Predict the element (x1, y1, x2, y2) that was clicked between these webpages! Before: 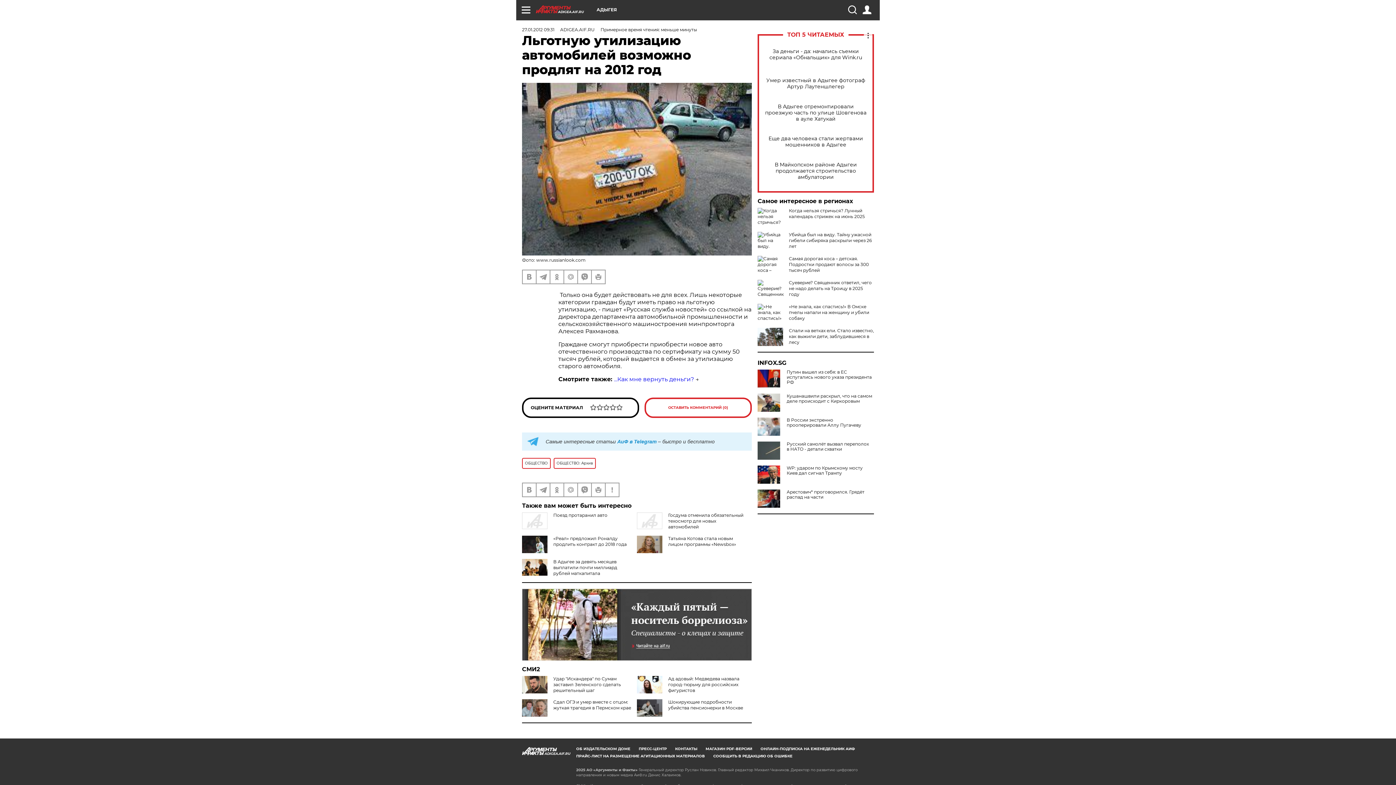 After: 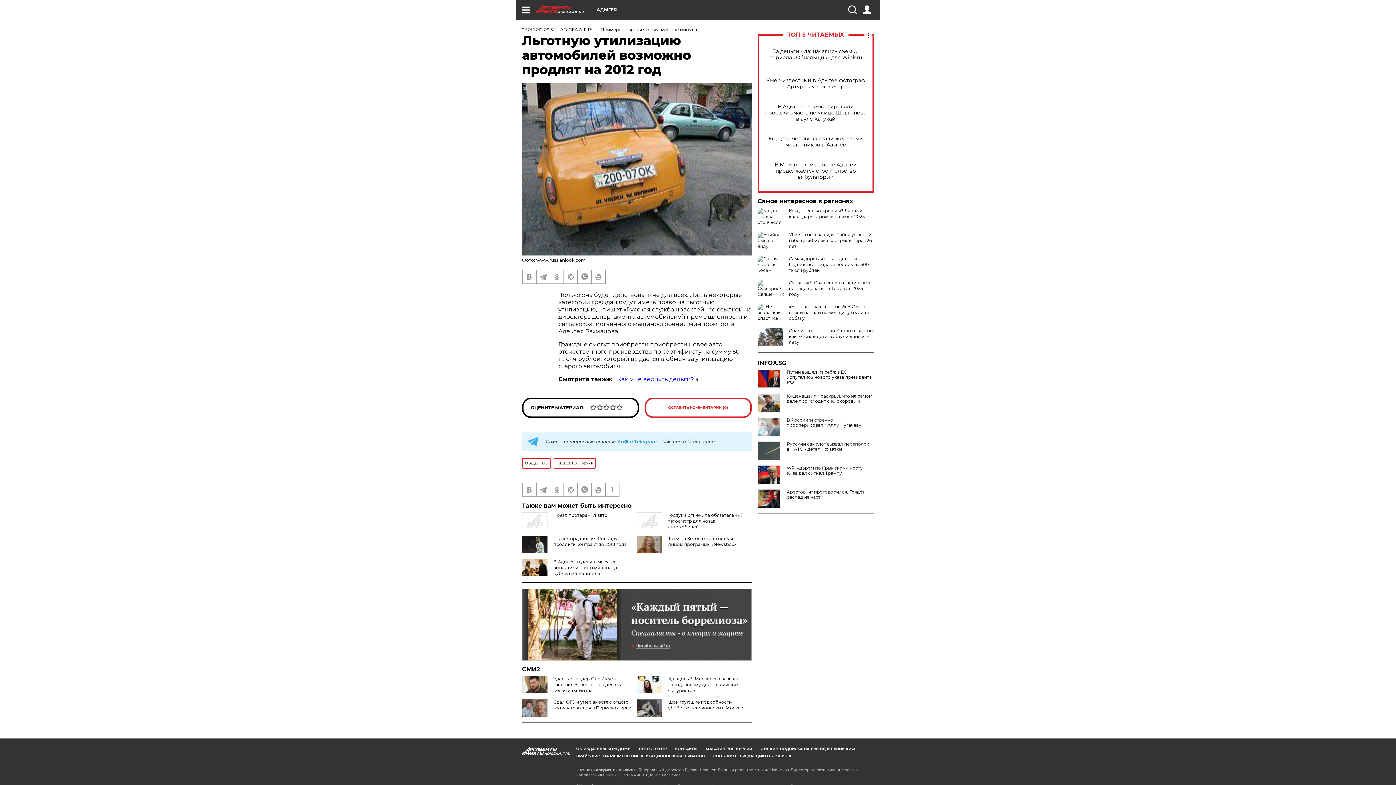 Action: label: INFOX.SG bbox: (757, 360, 874, 366)